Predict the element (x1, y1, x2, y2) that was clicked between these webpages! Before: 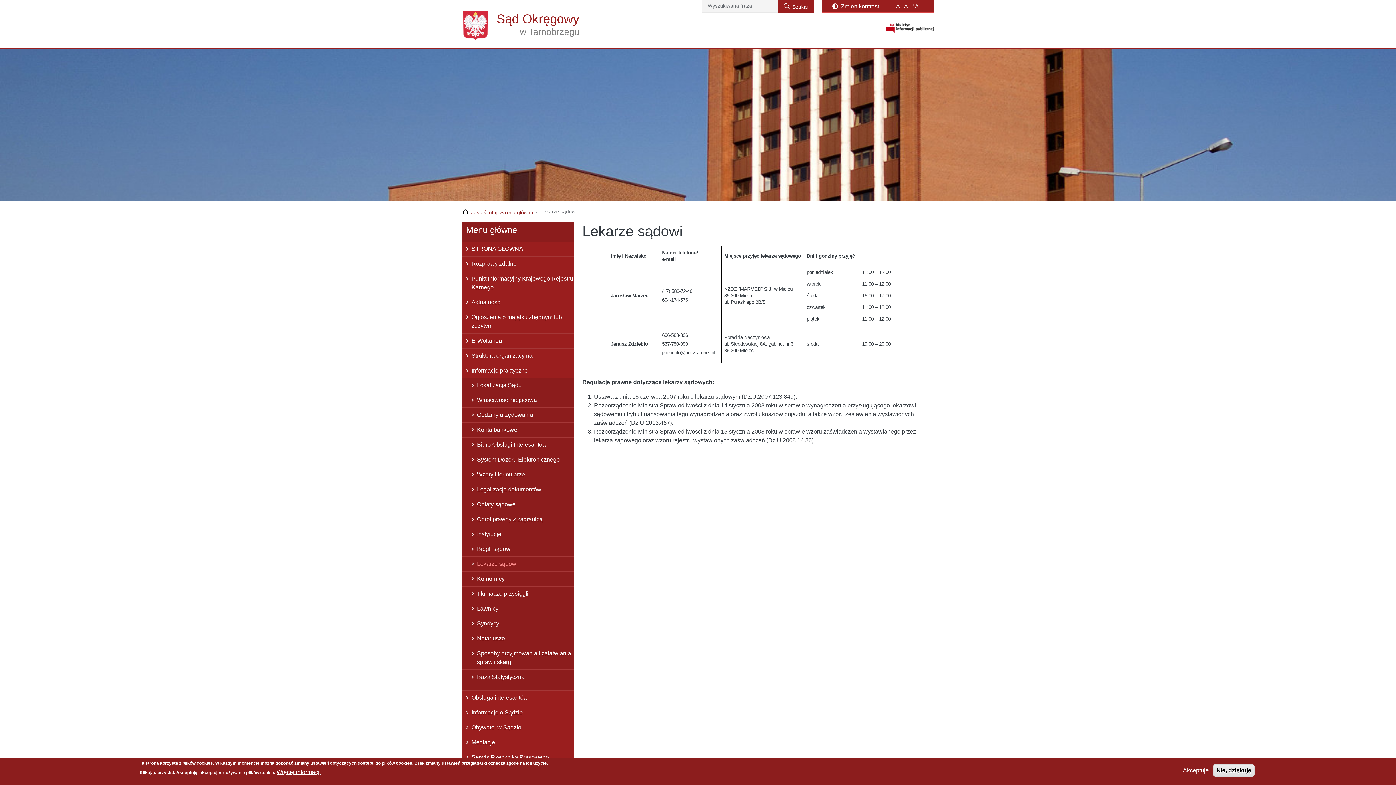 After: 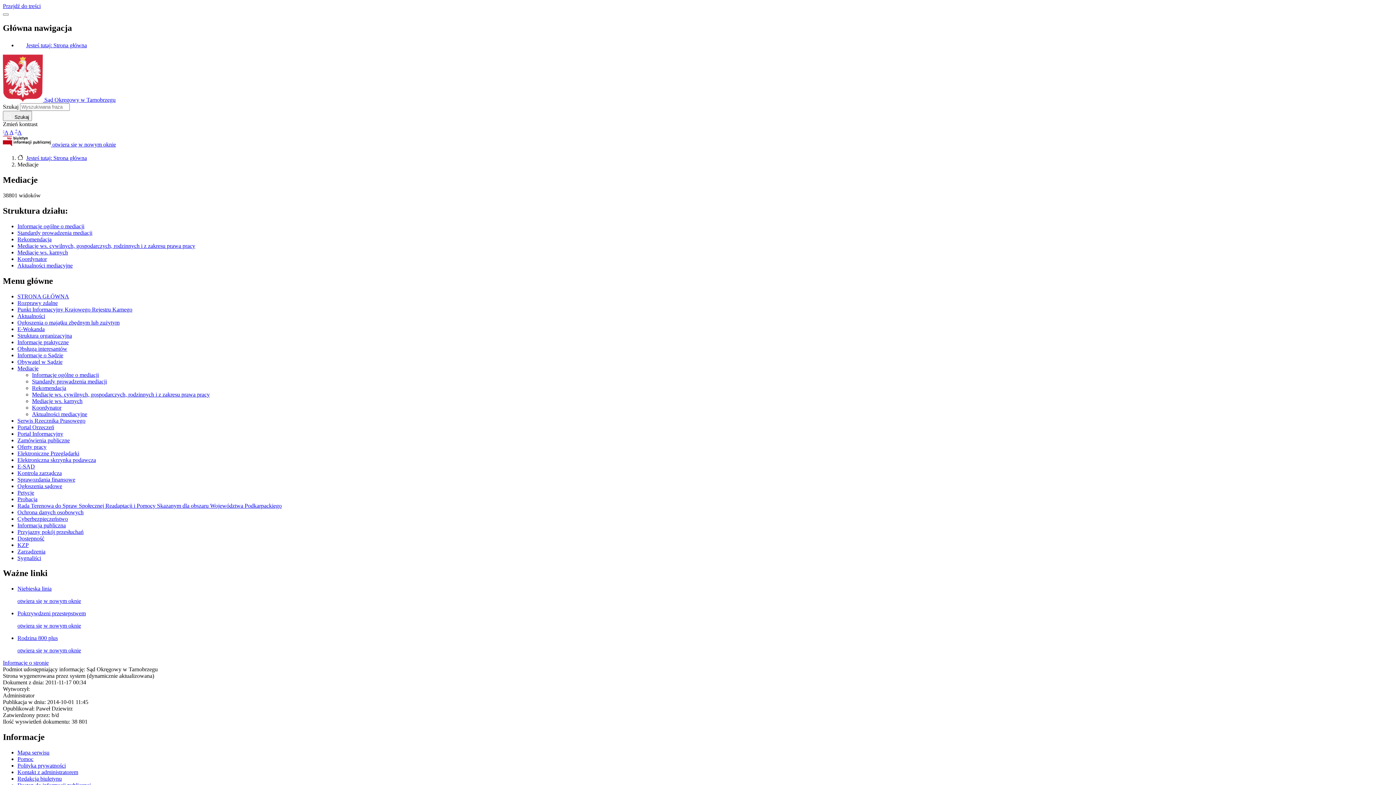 Action: label: Mediacje bbox: (462, 735, 573, 750)